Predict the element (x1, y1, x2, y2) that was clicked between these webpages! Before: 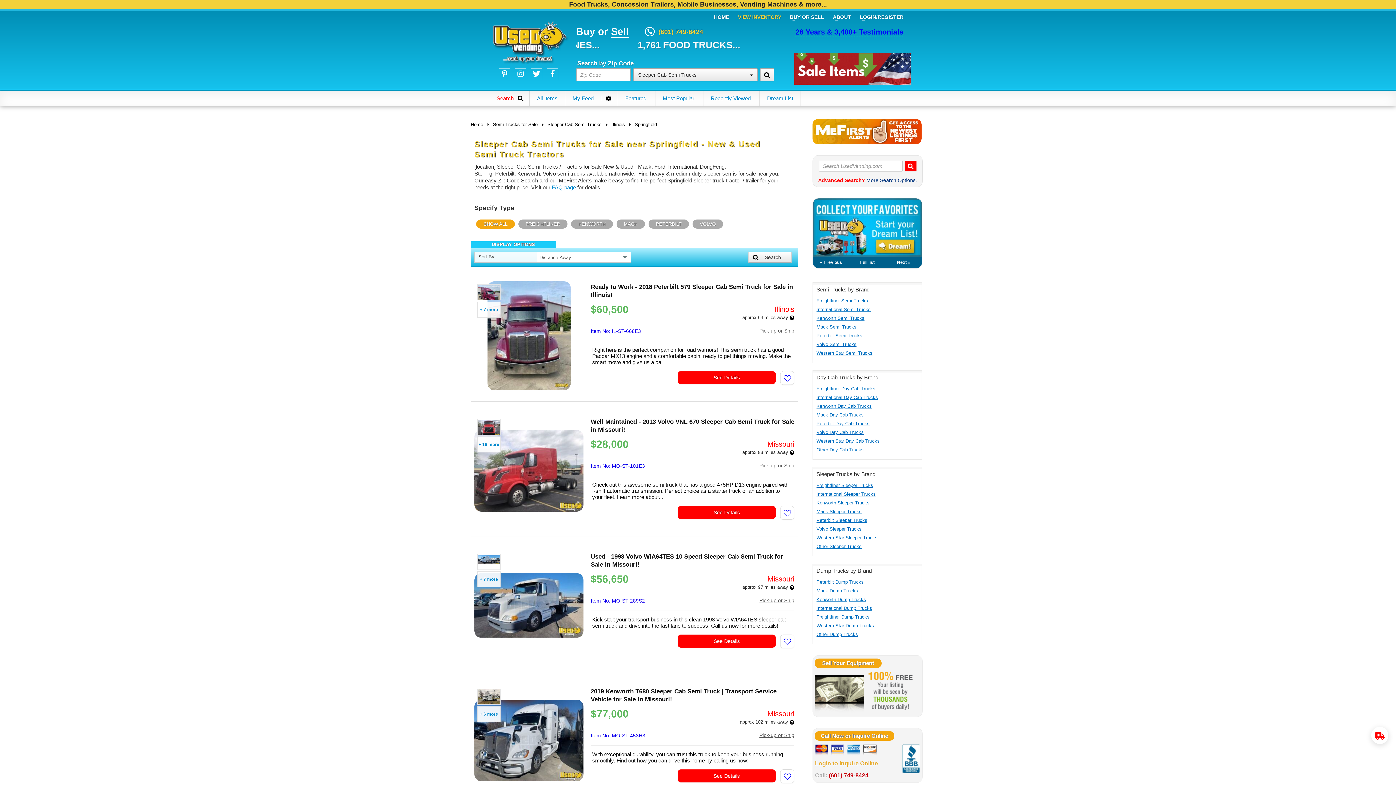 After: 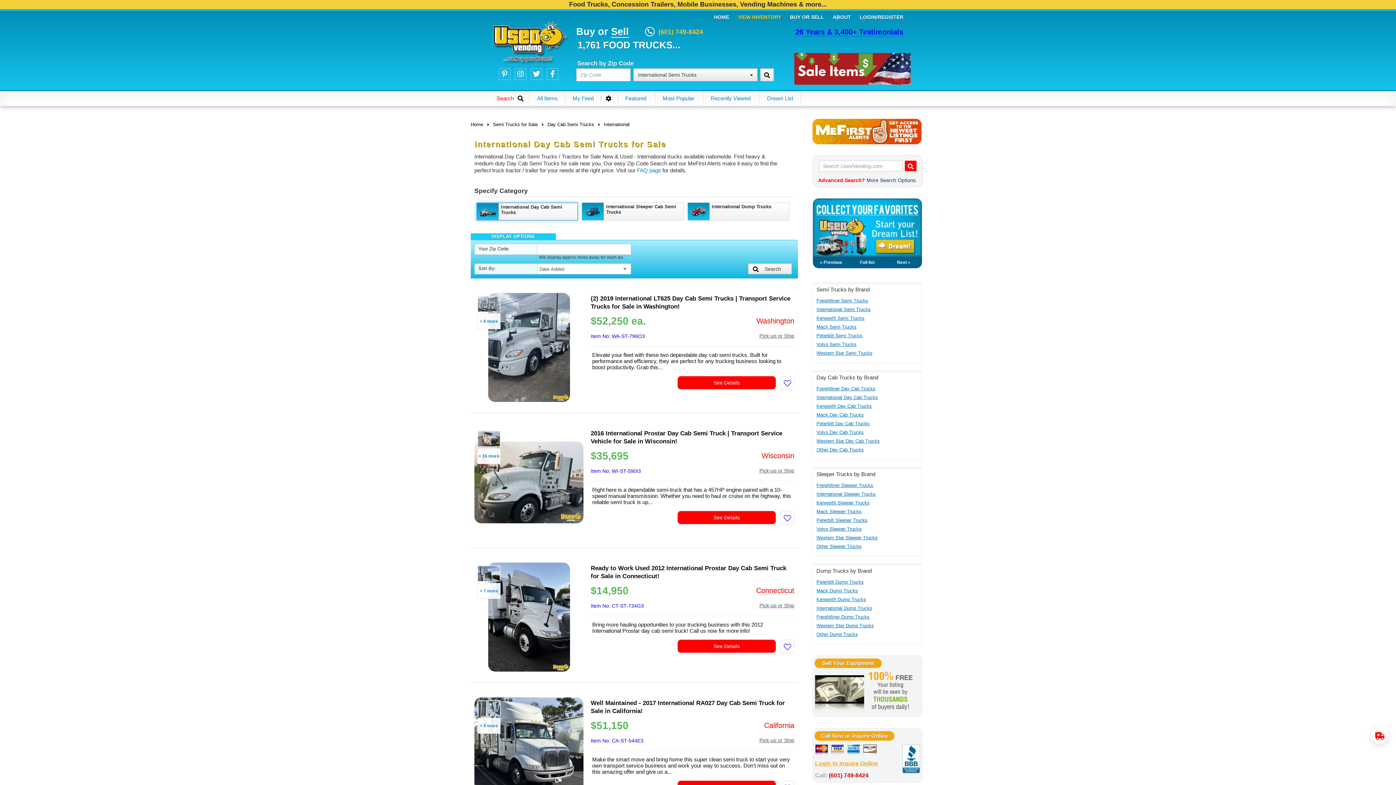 Action: label: International Day Cab Trucks bbox: (816, 394, 918, 400)